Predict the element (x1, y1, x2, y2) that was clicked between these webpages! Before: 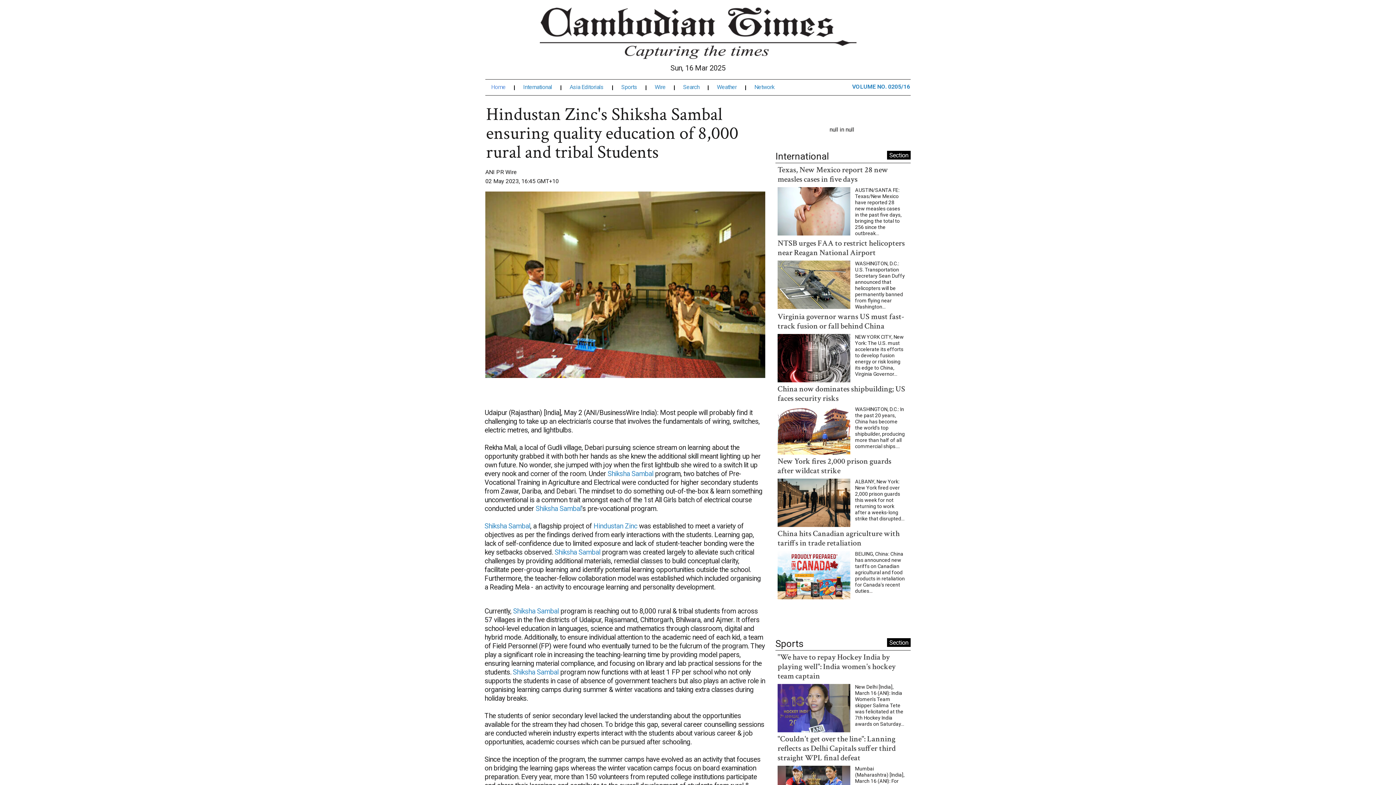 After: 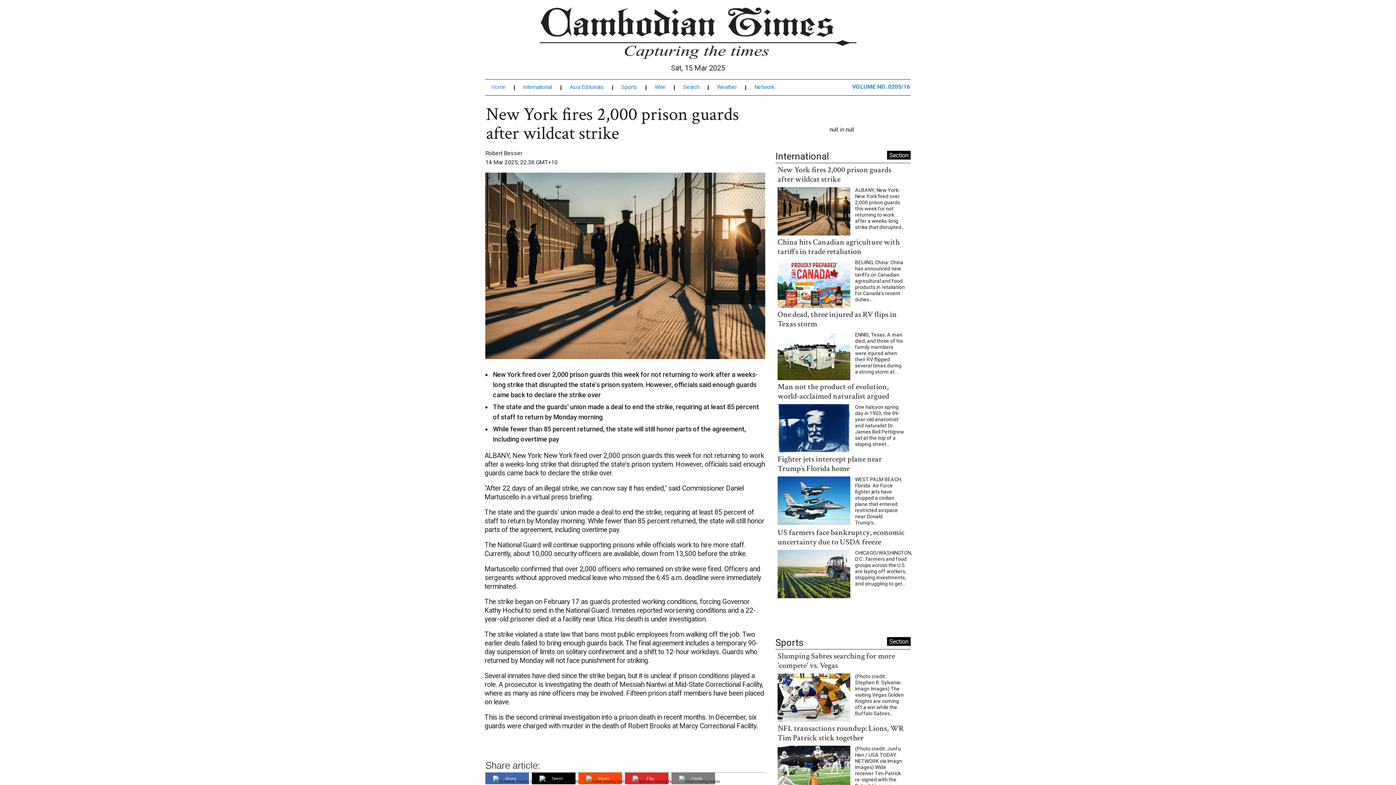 Action: bbox: (777, 469, 850, 476)